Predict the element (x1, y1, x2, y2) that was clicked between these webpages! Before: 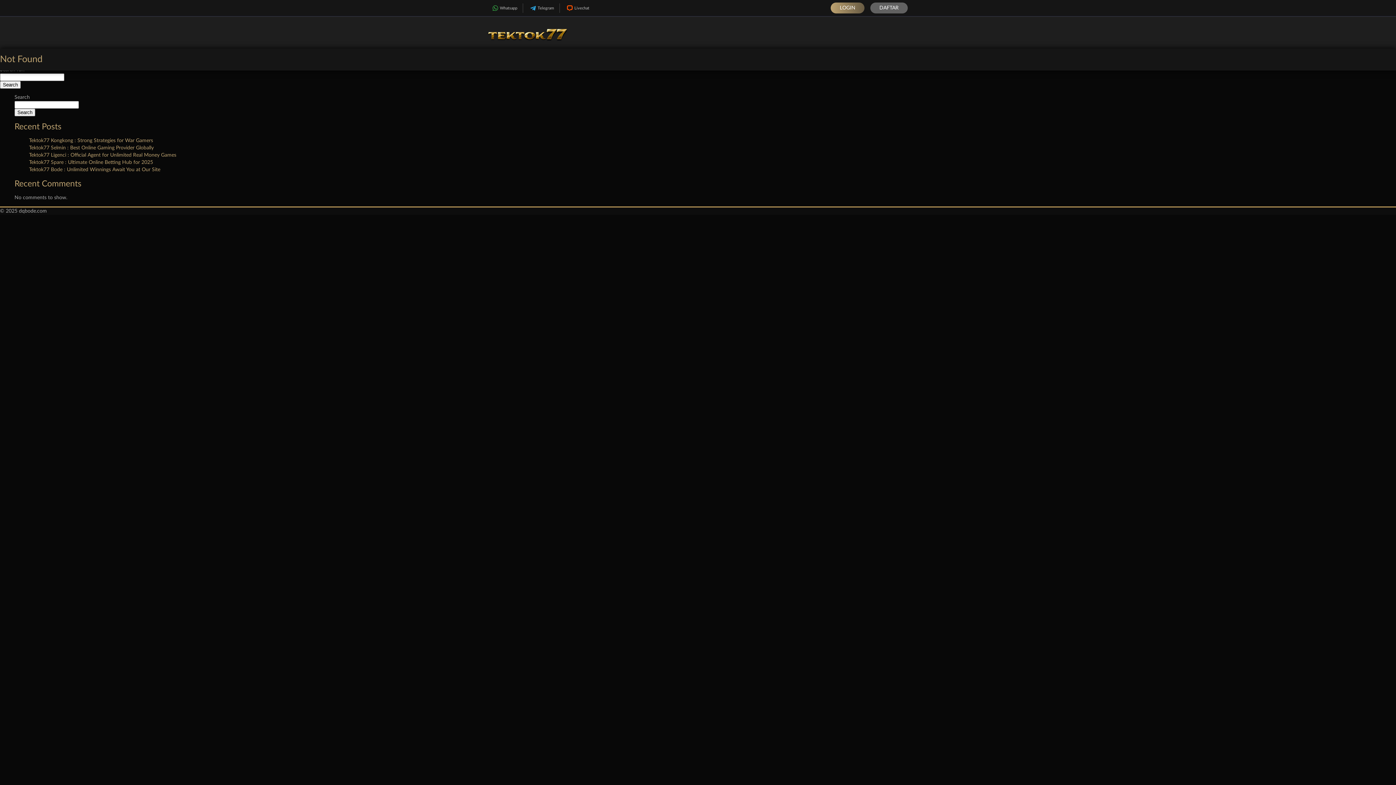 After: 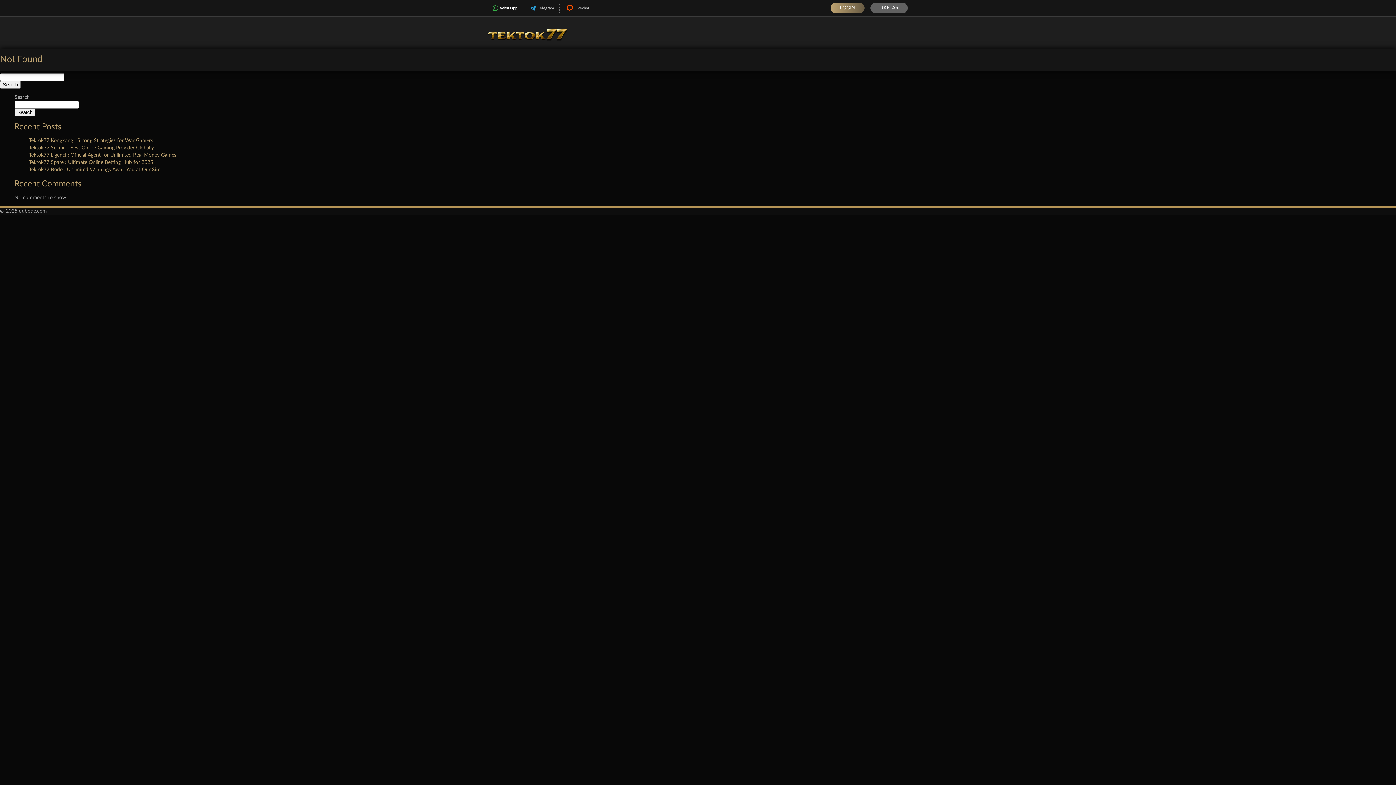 Action: bbox: (485, 3, 522, 12) label: Whatsapp